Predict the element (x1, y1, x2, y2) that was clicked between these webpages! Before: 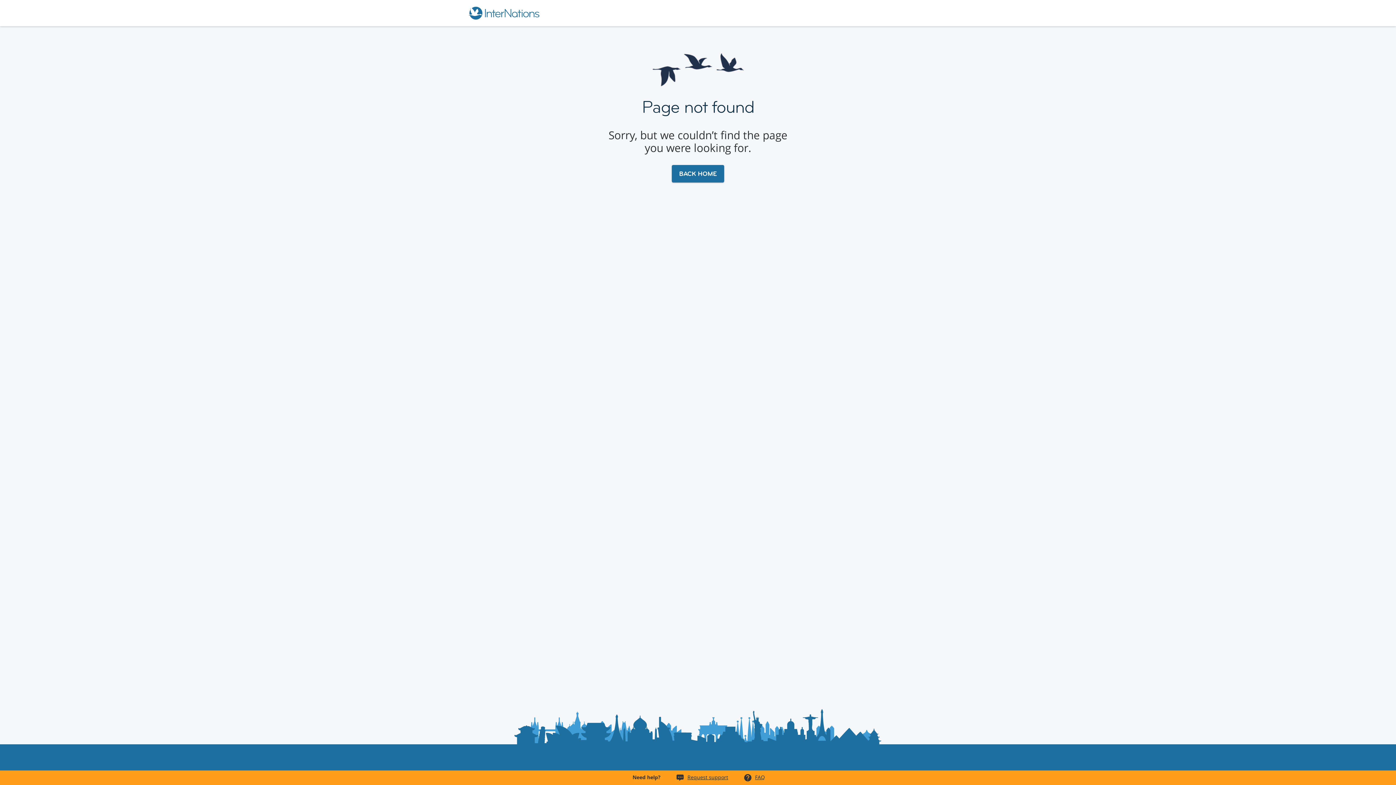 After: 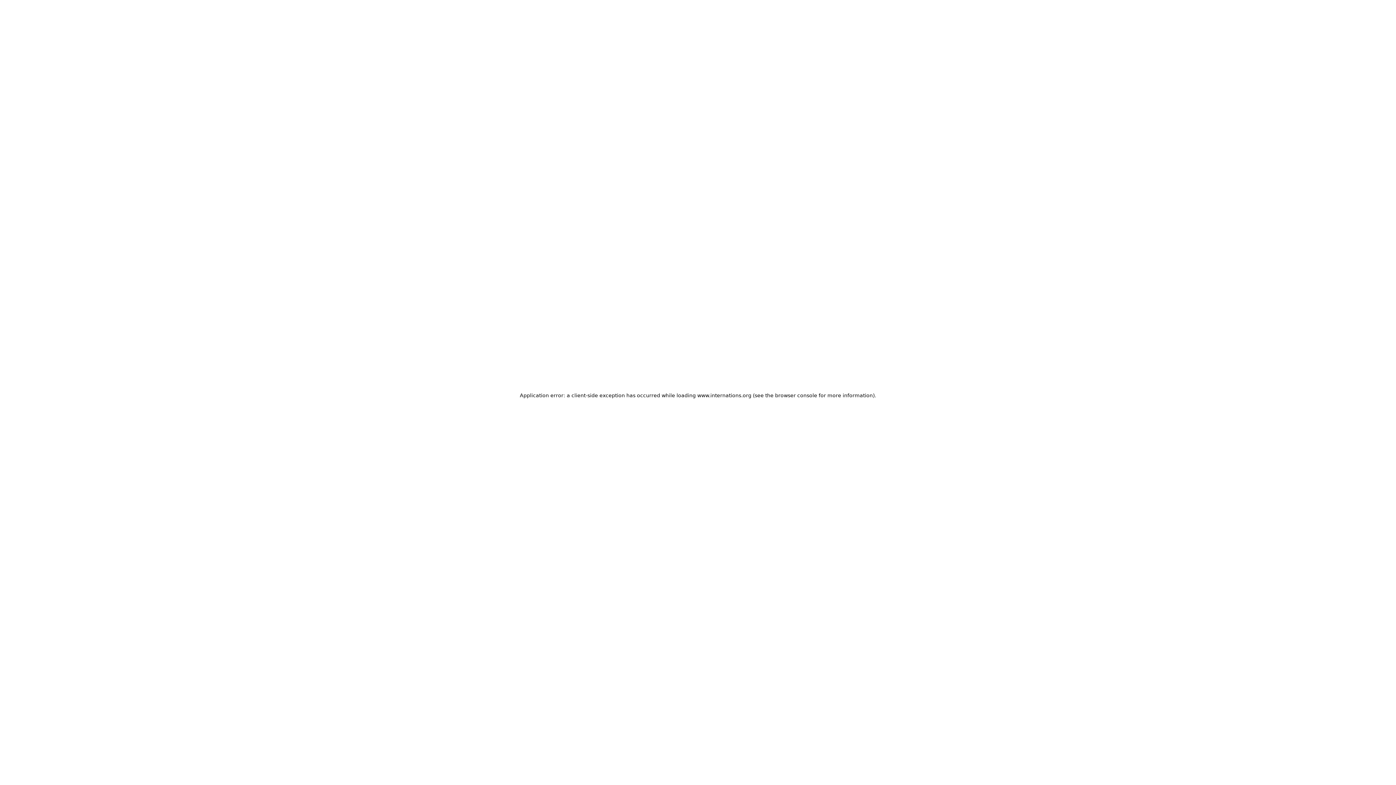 Action: bbox: (687, 774, 728, 781) label: Request support